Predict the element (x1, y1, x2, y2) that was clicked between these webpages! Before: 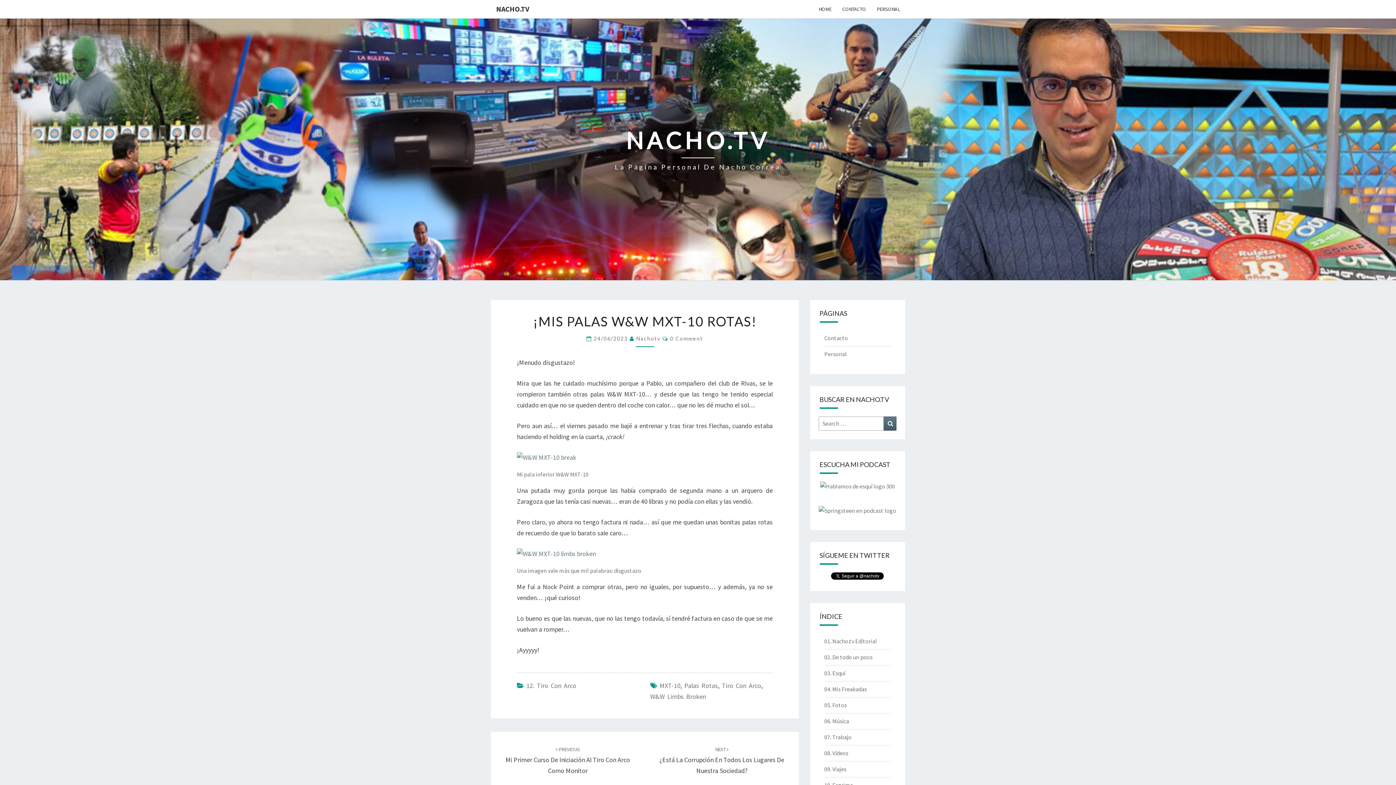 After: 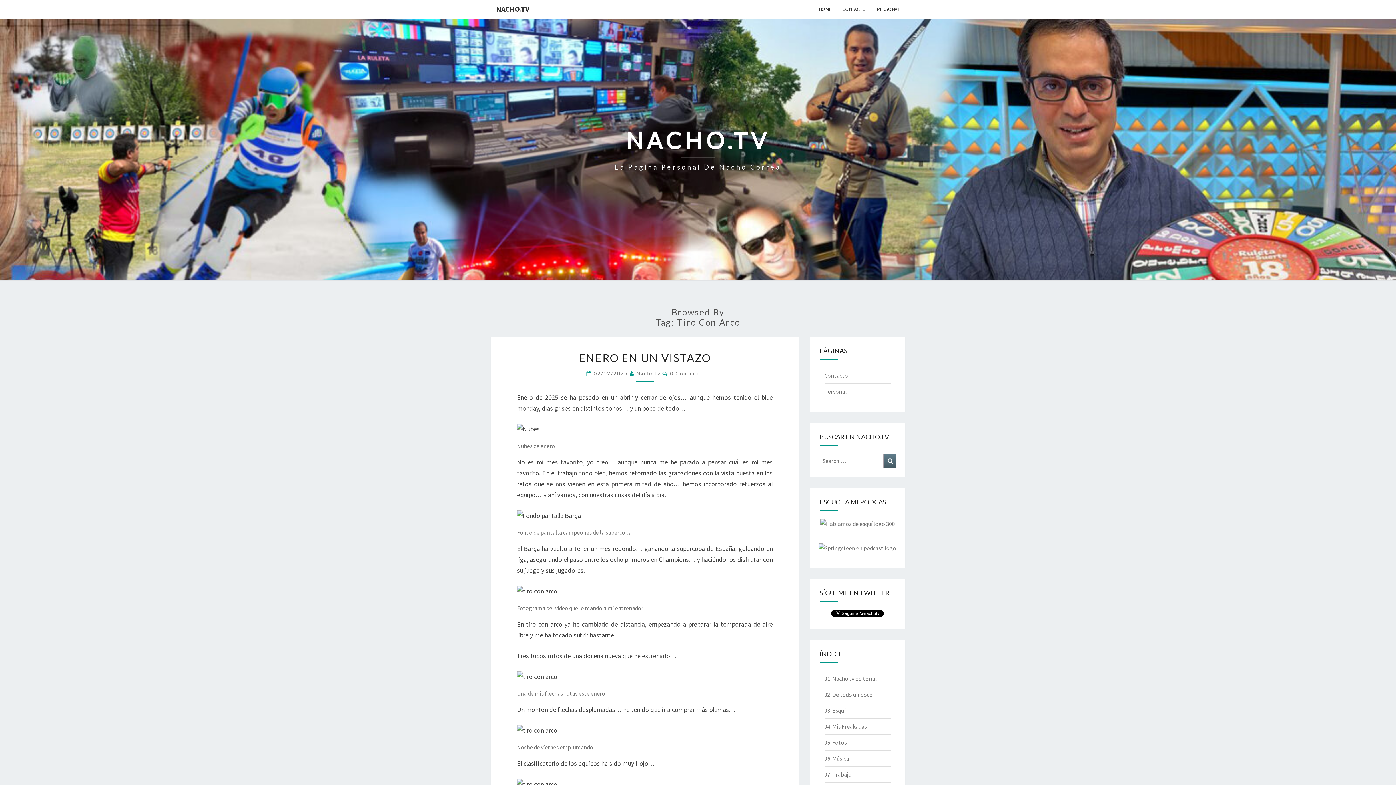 Action: label: Tiro Con Arco bbox: (722, 681, 761, 690)